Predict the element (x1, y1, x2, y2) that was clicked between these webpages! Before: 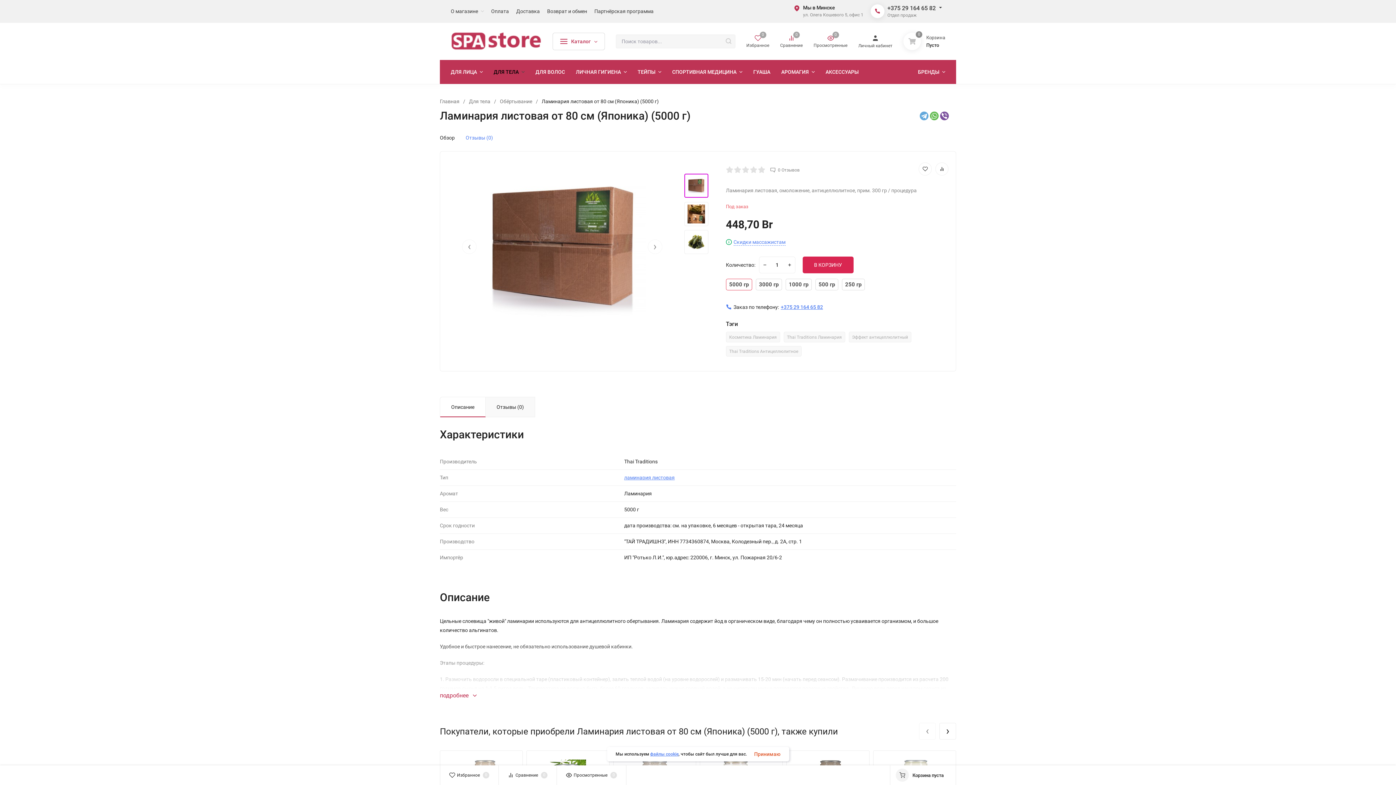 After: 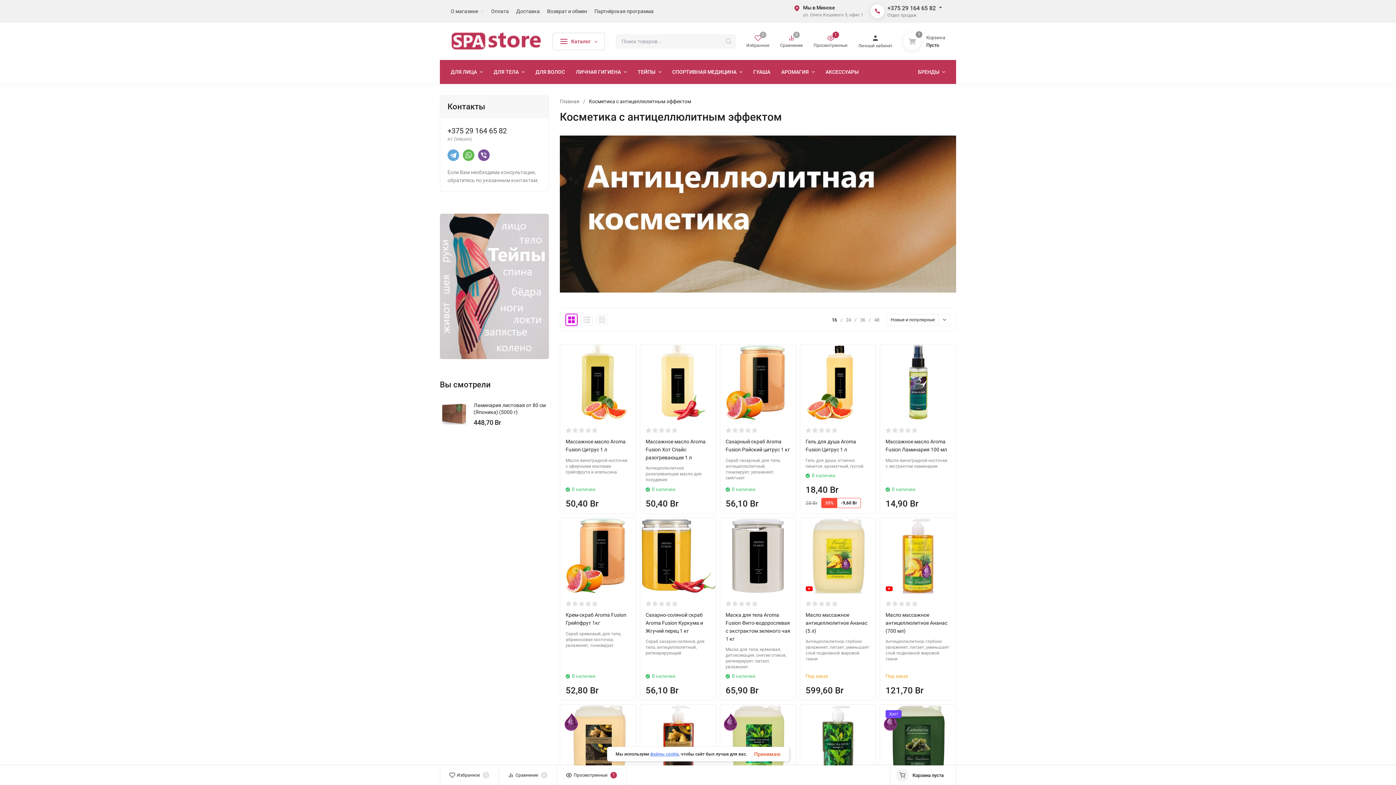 Action: label: Эффект антицеллюлитный bbox: (848, 332, 911, 342)